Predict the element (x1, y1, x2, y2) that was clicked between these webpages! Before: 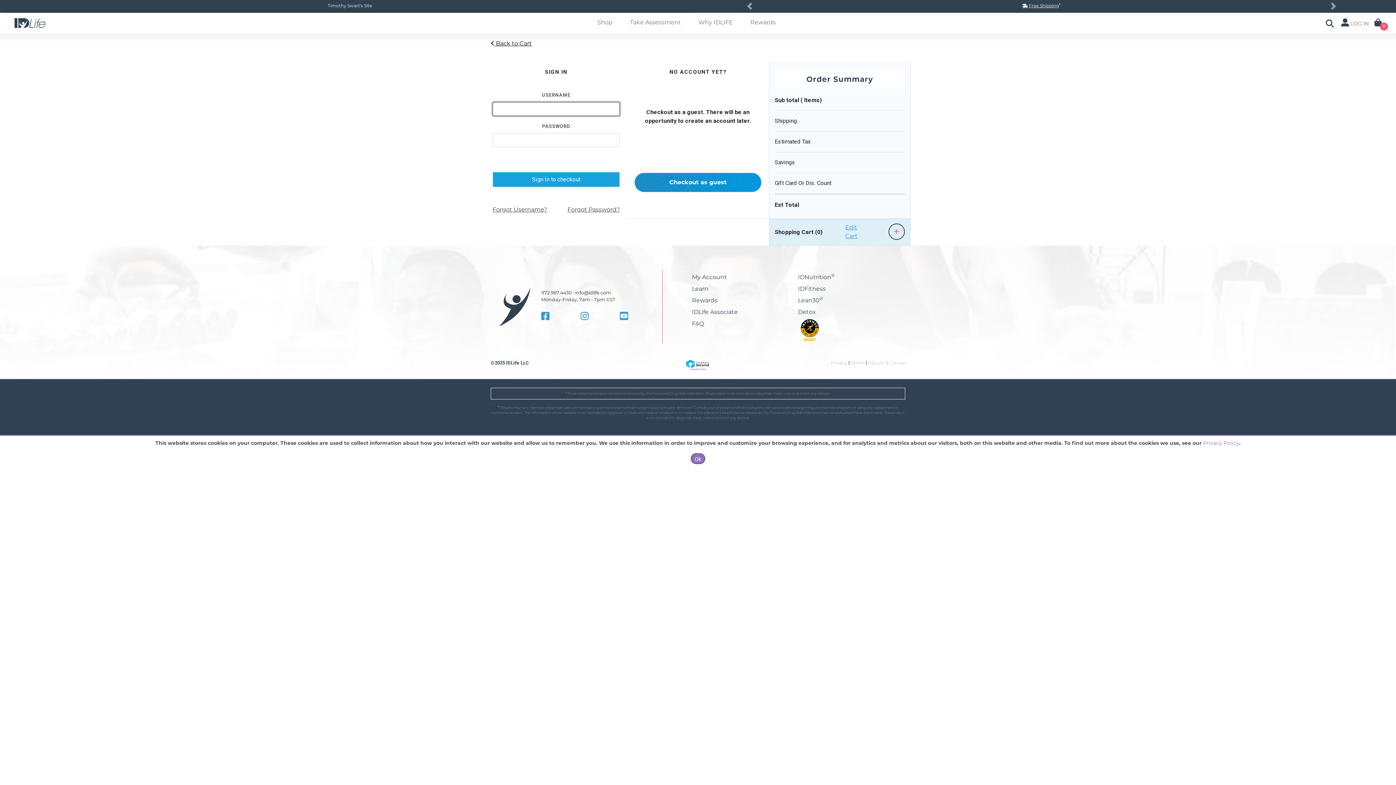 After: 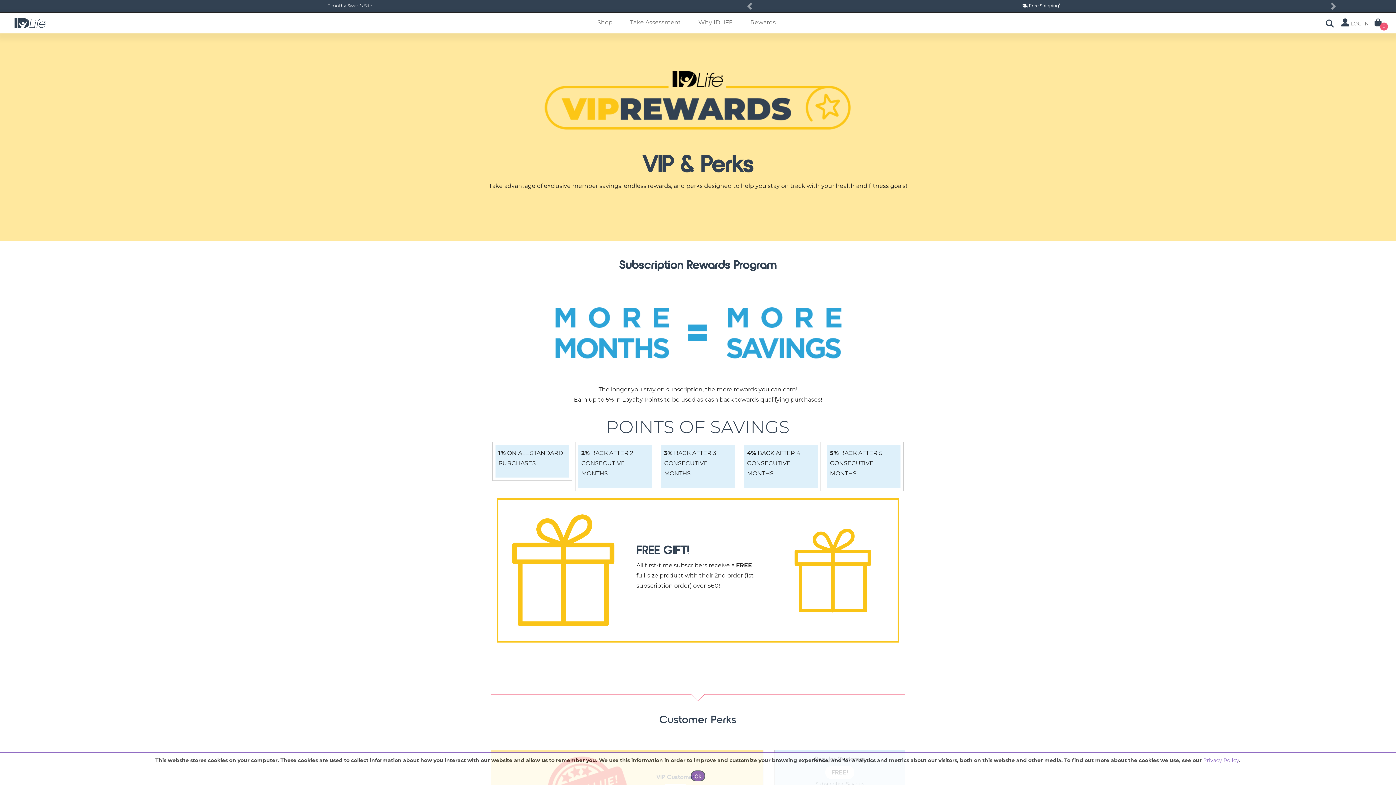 Action: label: Rewards bbox: (747, 16, 778, 29)